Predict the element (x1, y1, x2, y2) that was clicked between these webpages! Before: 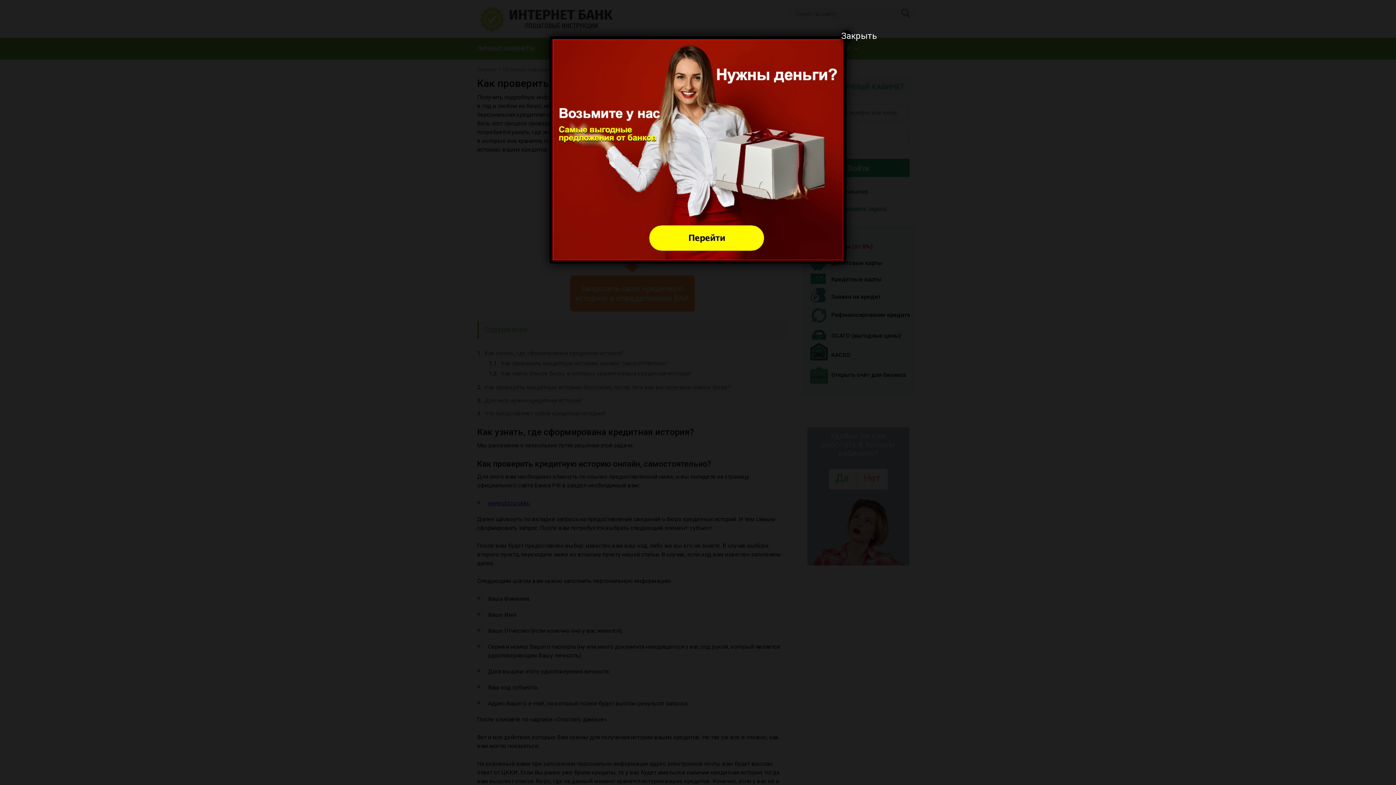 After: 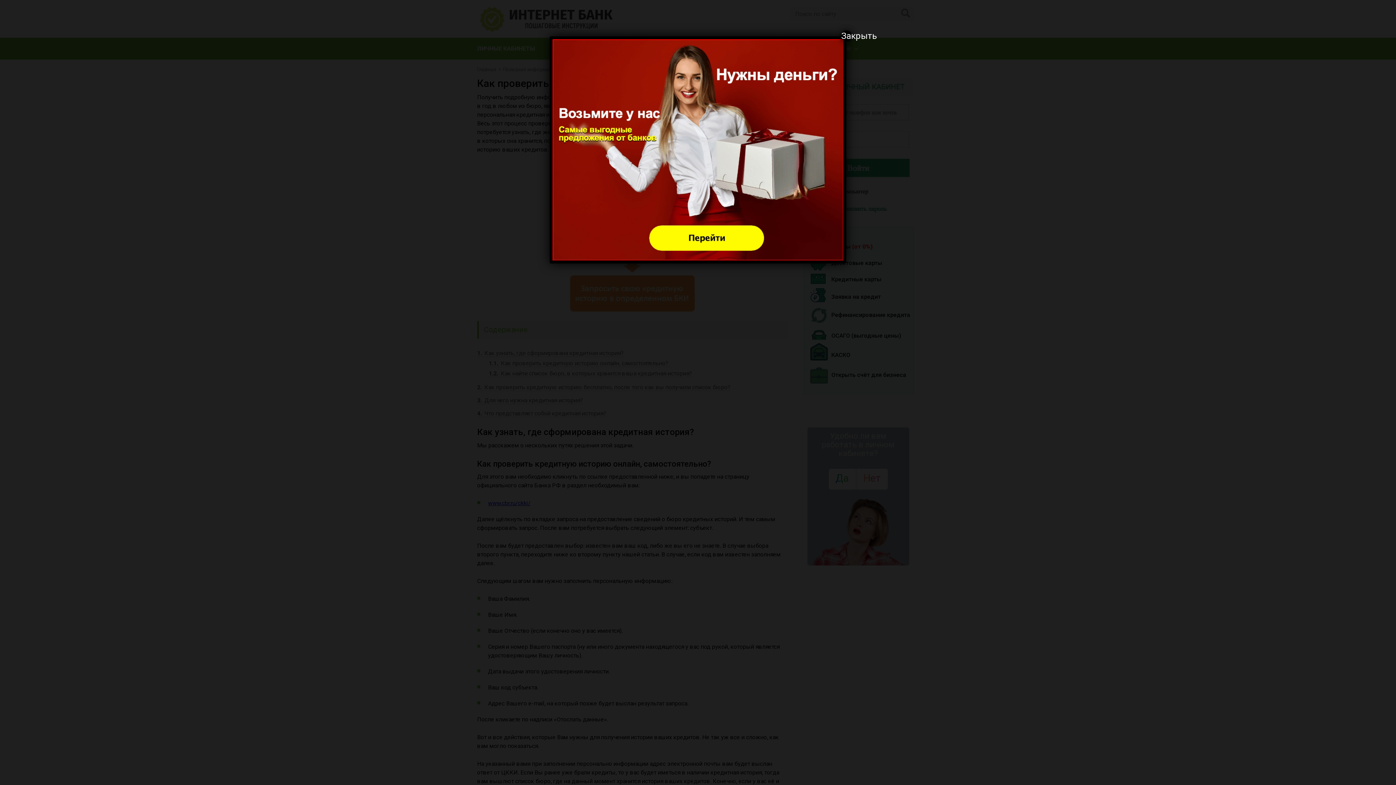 Action: bbox: (552, 39, 843, 260)